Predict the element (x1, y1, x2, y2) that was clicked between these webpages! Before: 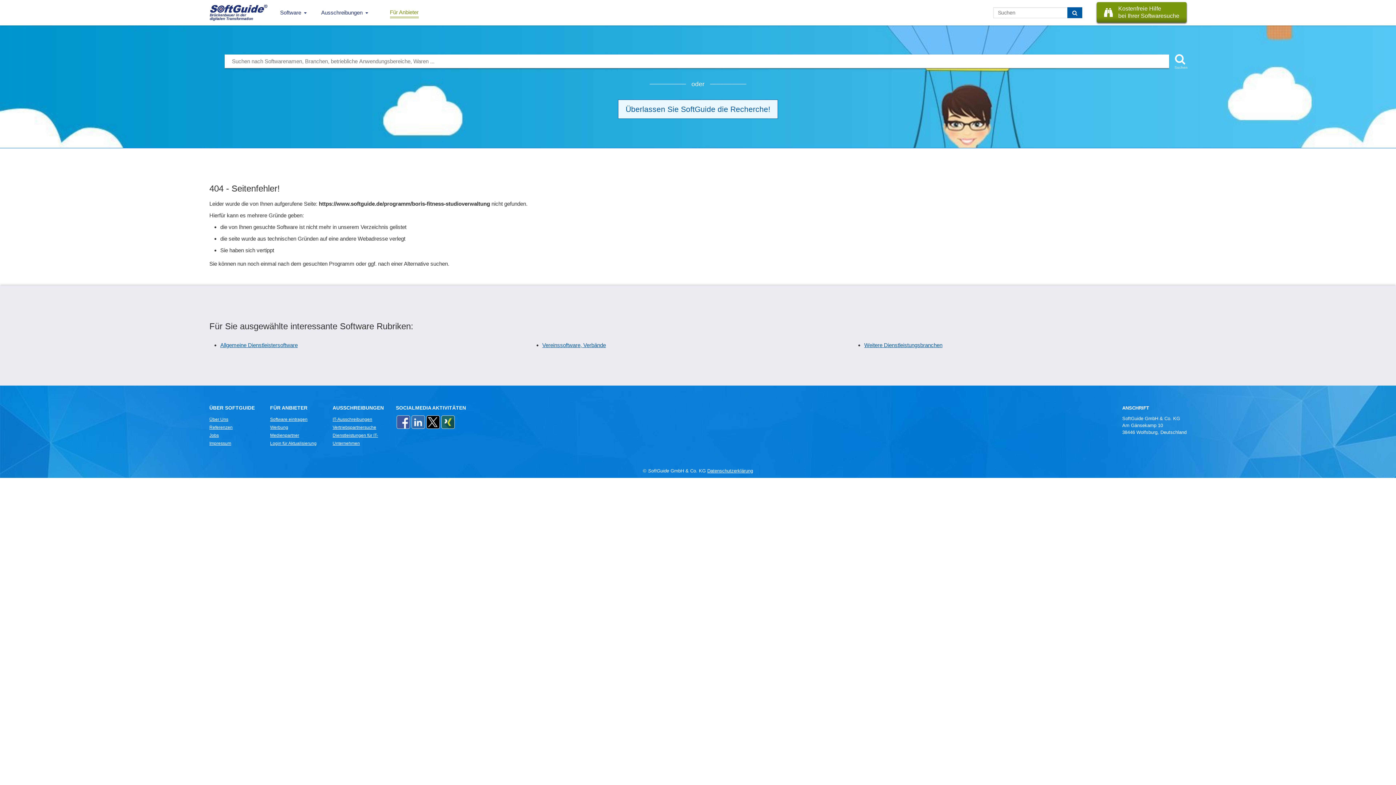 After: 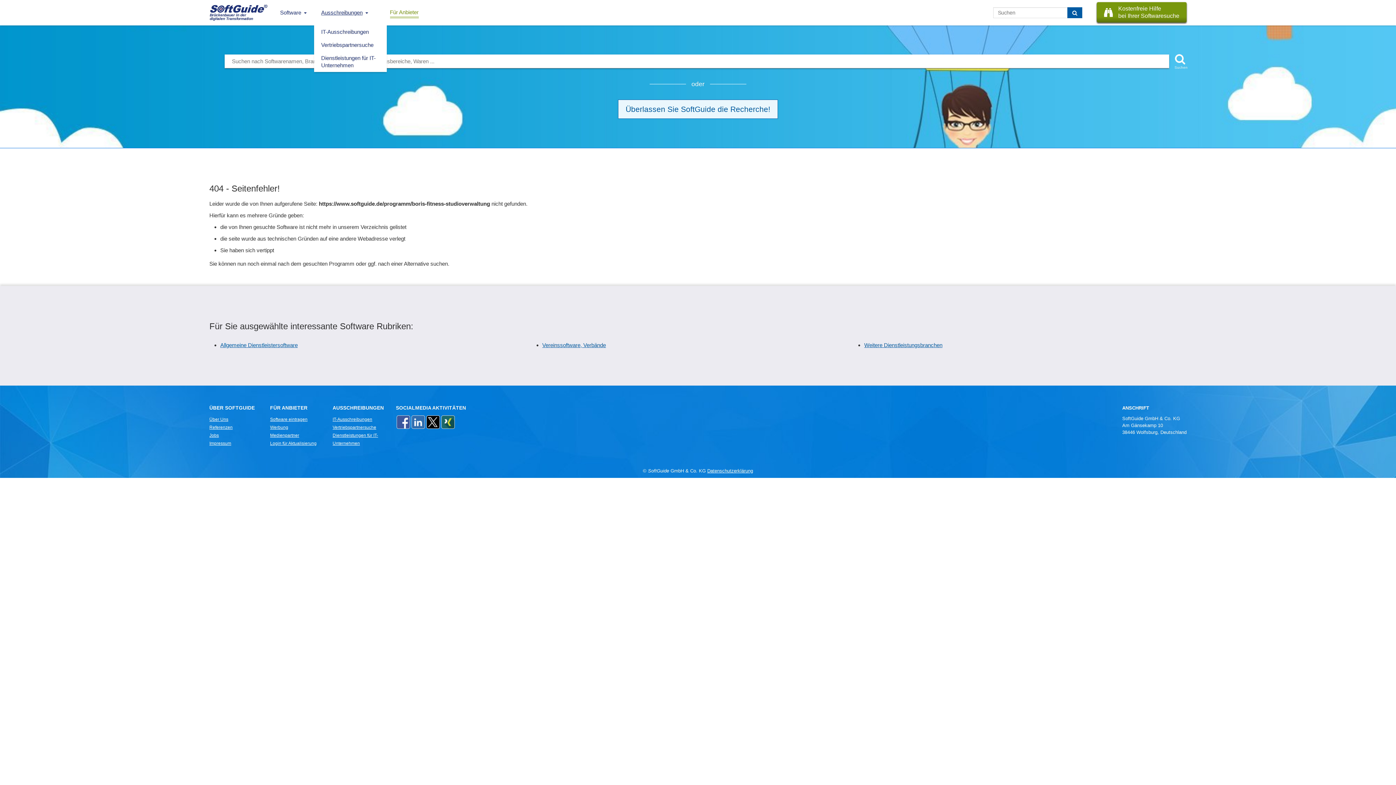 Action: label: Ausschreibungen bbox: (314, 0, 375, 25)